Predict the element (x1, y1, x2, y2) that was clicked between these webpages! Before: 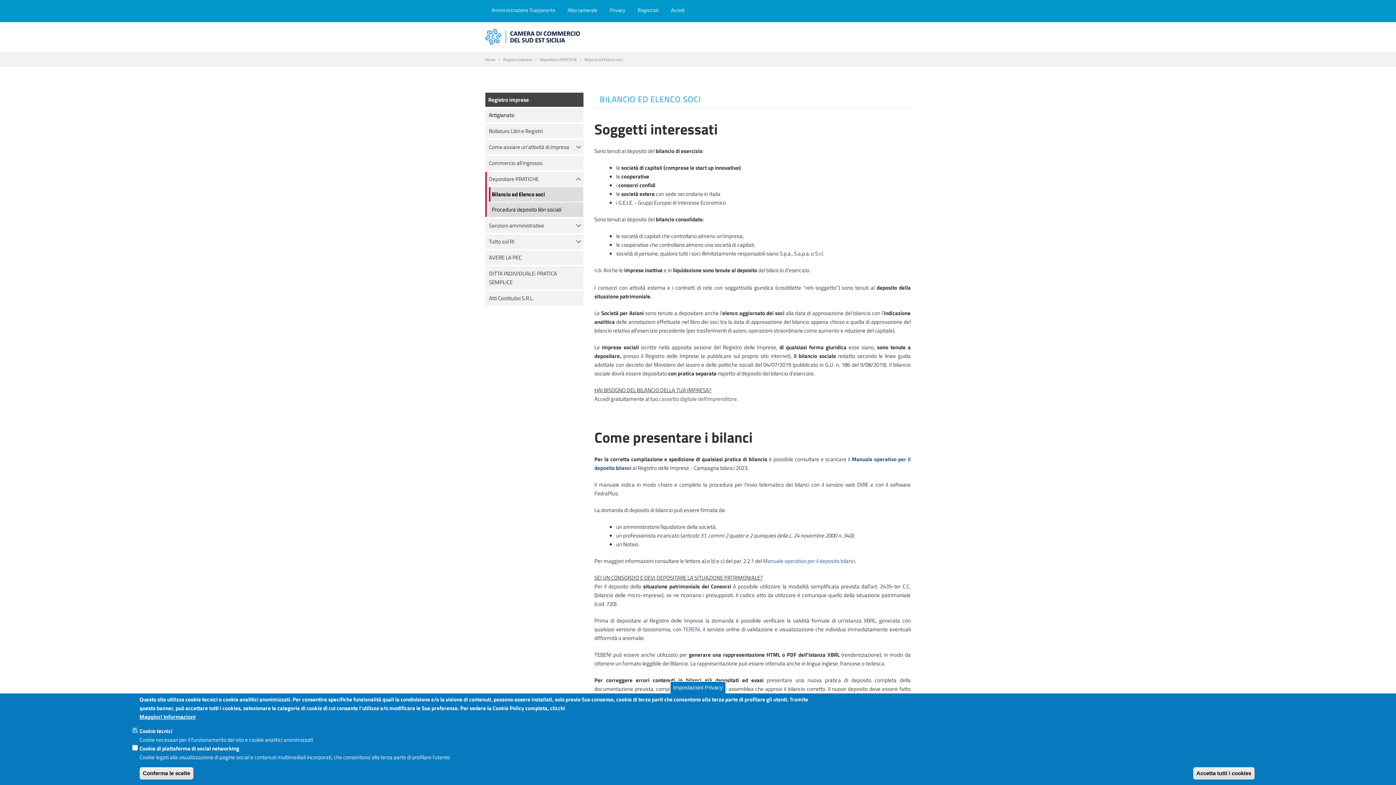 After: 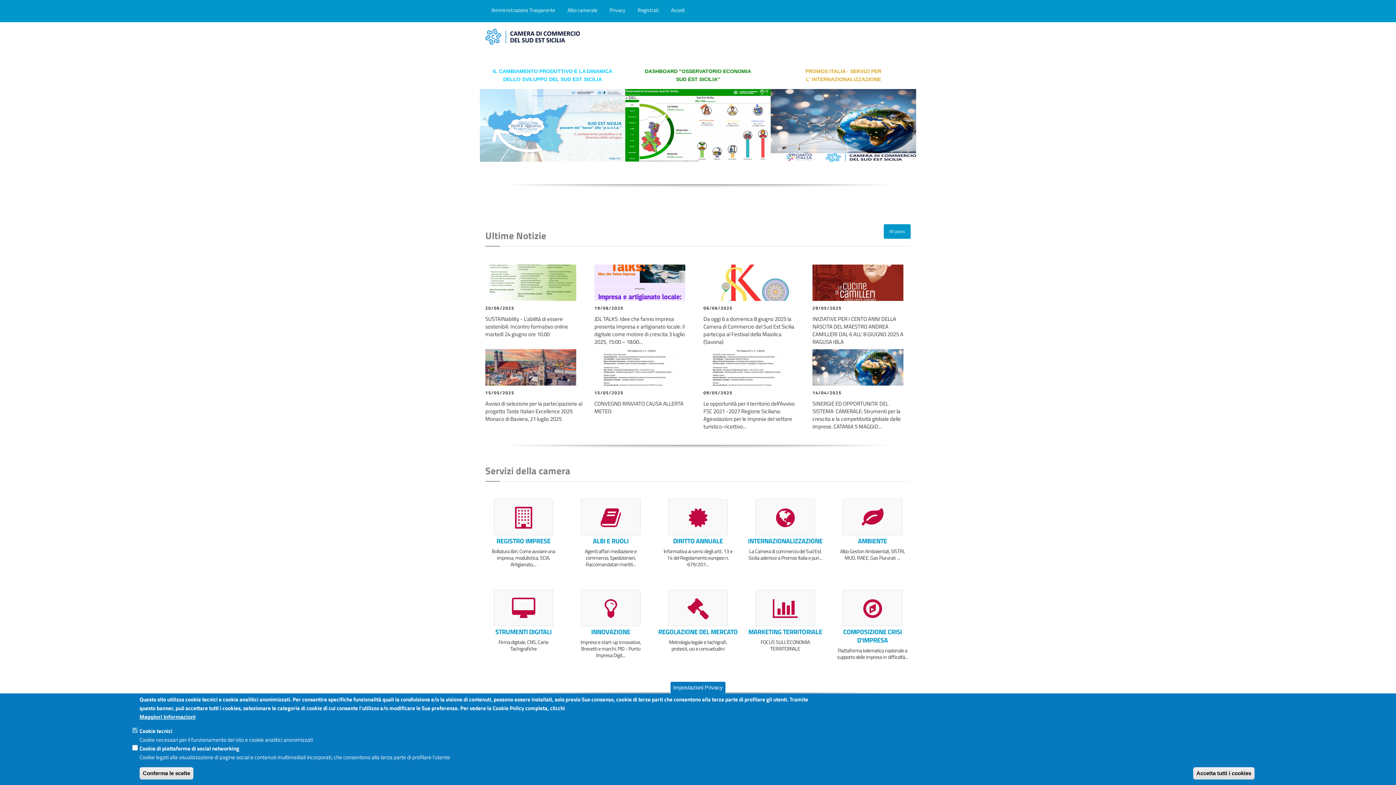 Action: label: Home bbox: (485, 56, 495, 62)